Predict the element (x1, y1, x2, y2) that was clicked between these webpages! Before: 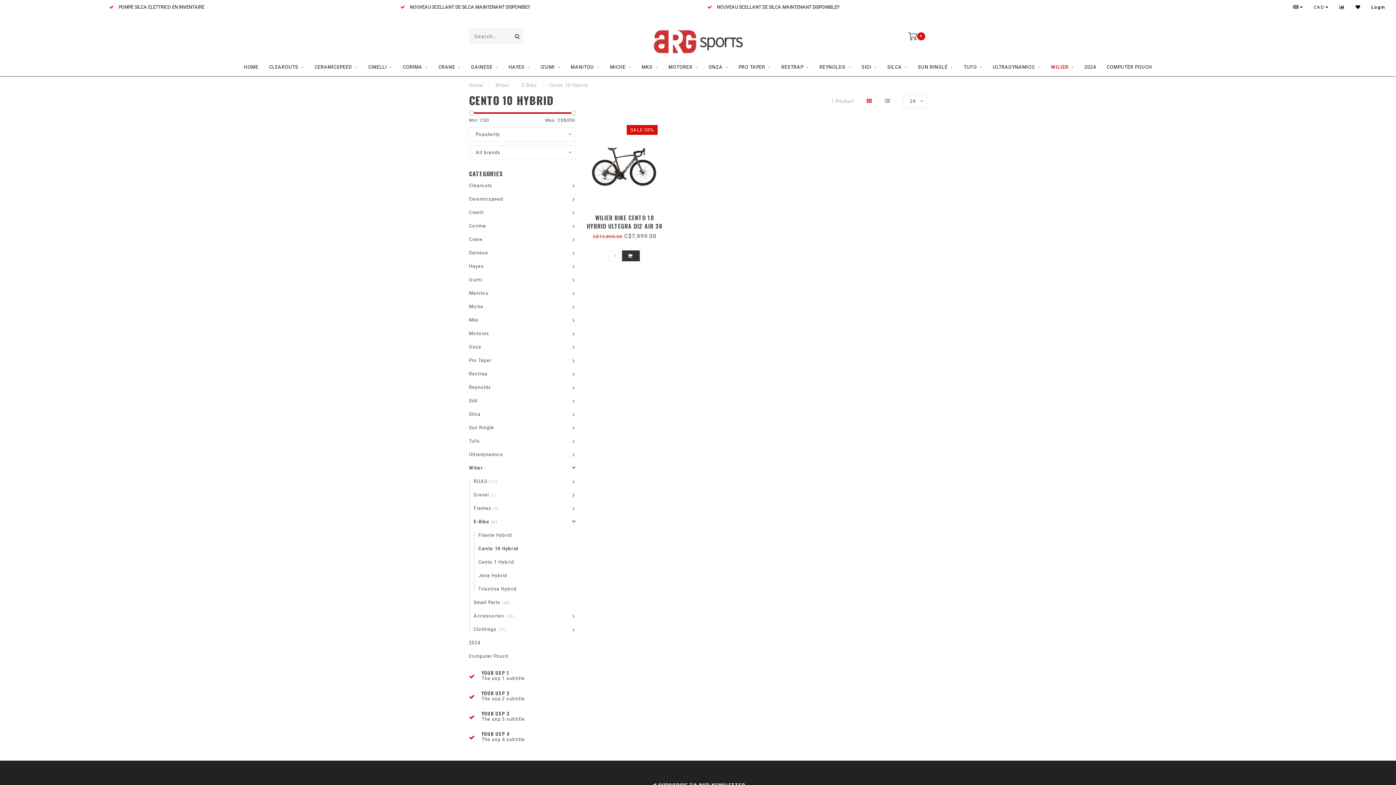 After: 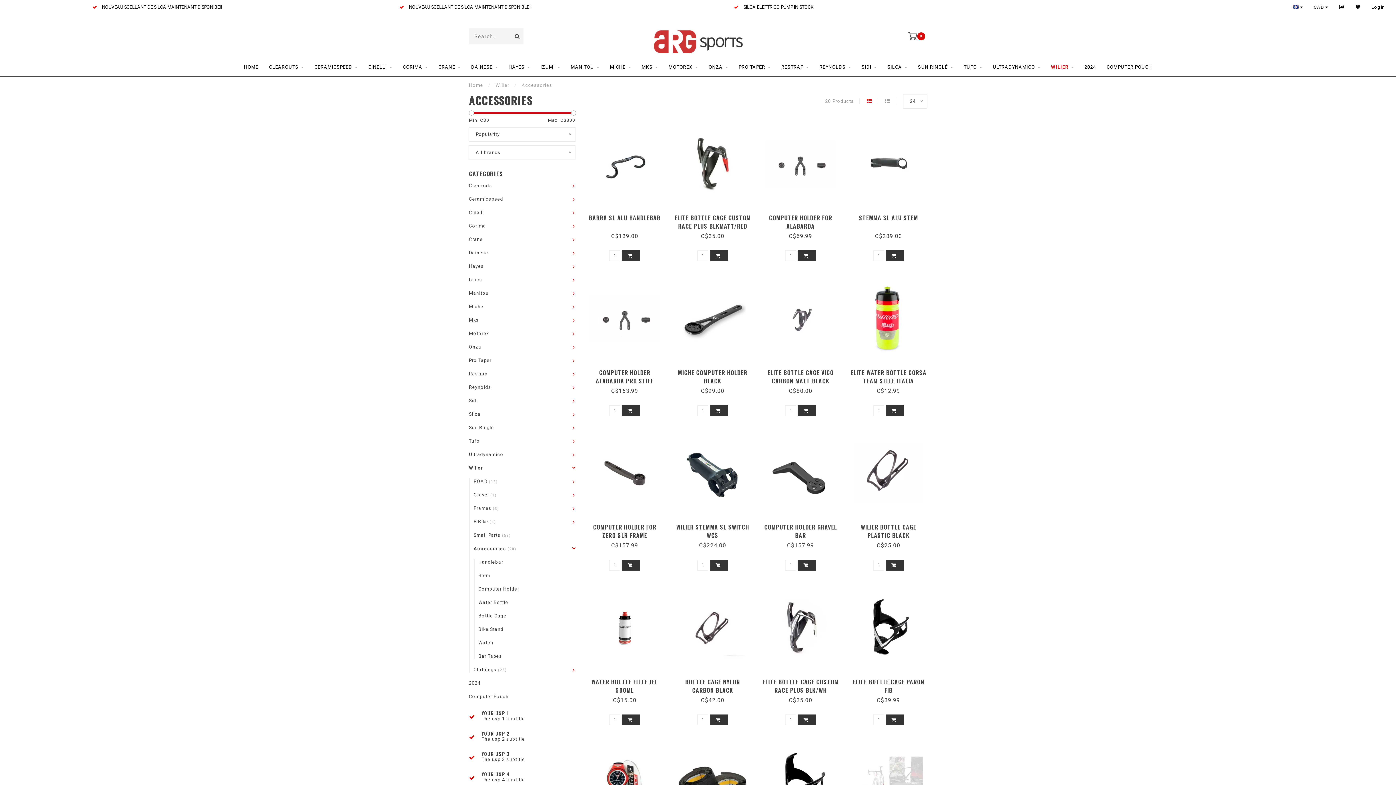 Action: bbox: (473, 613, 514, 618) label: Accessories (20)